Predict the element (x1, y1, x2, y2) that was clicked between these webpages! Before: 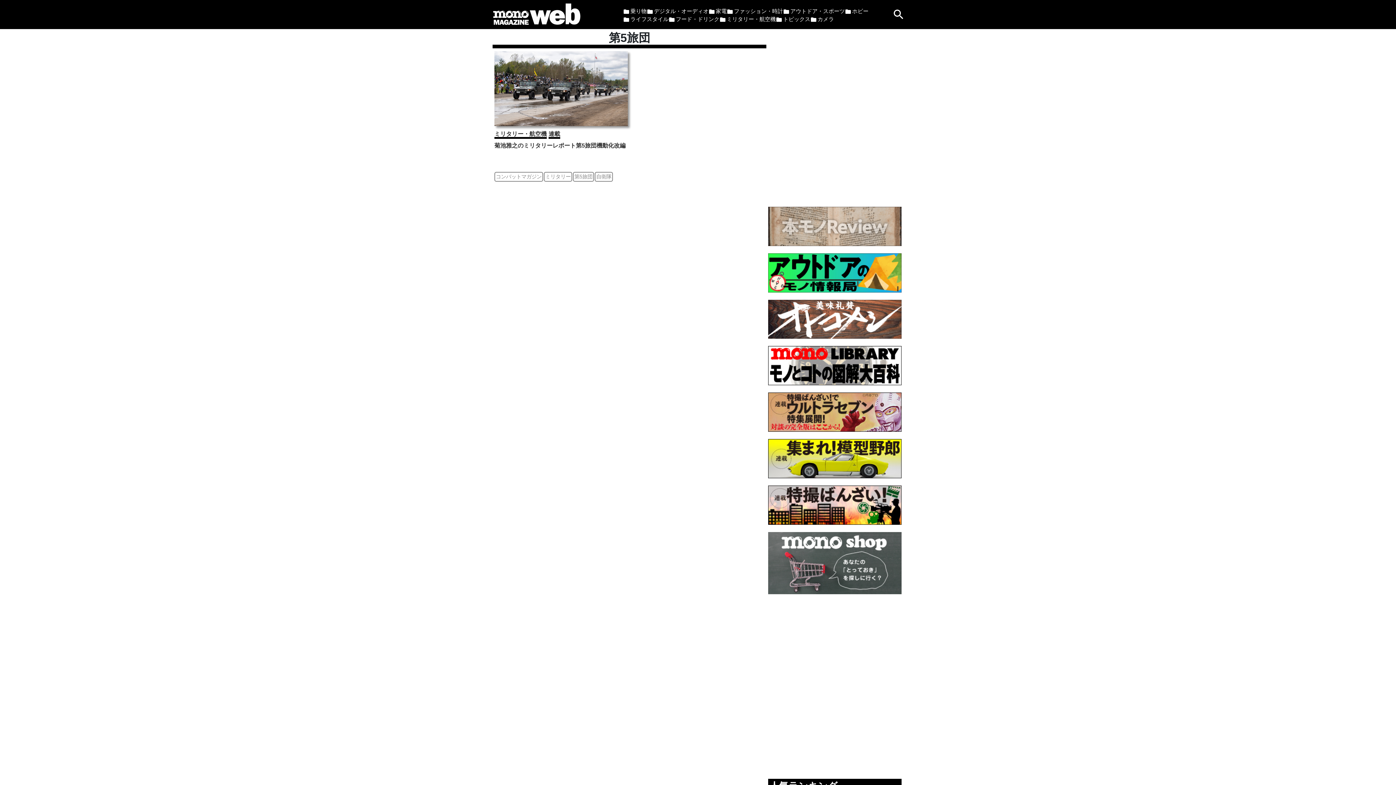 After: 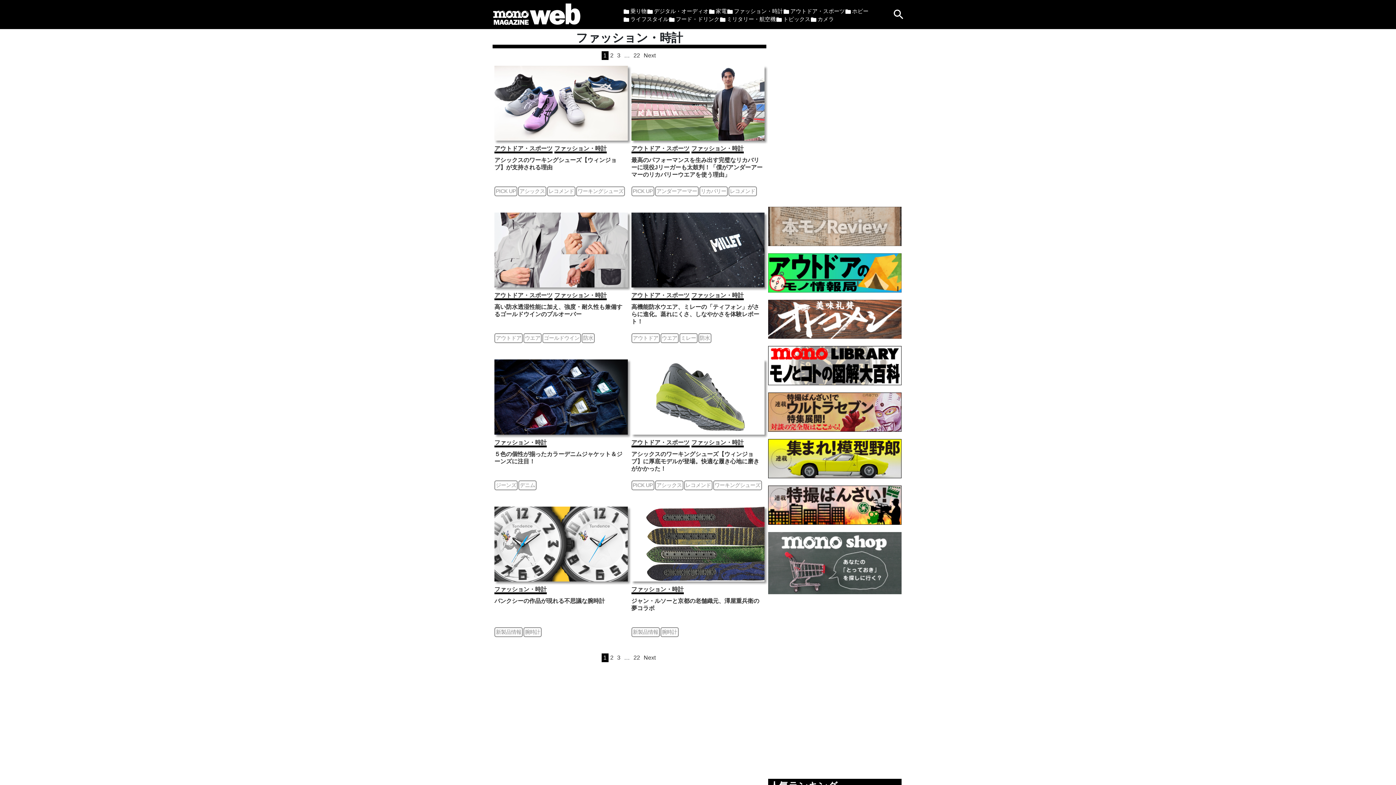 Action: label: ファッション・時計 bbox: (734, 8, 783, 14)